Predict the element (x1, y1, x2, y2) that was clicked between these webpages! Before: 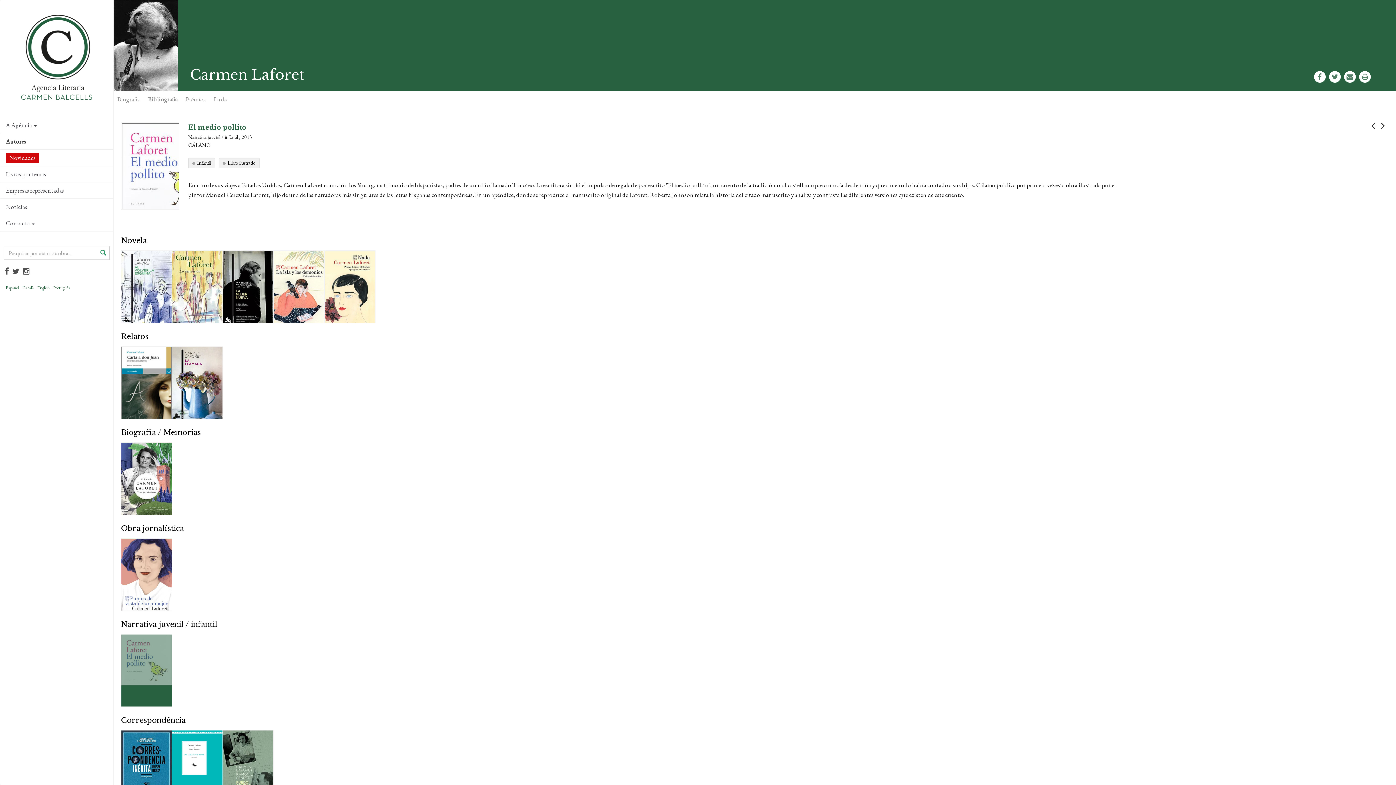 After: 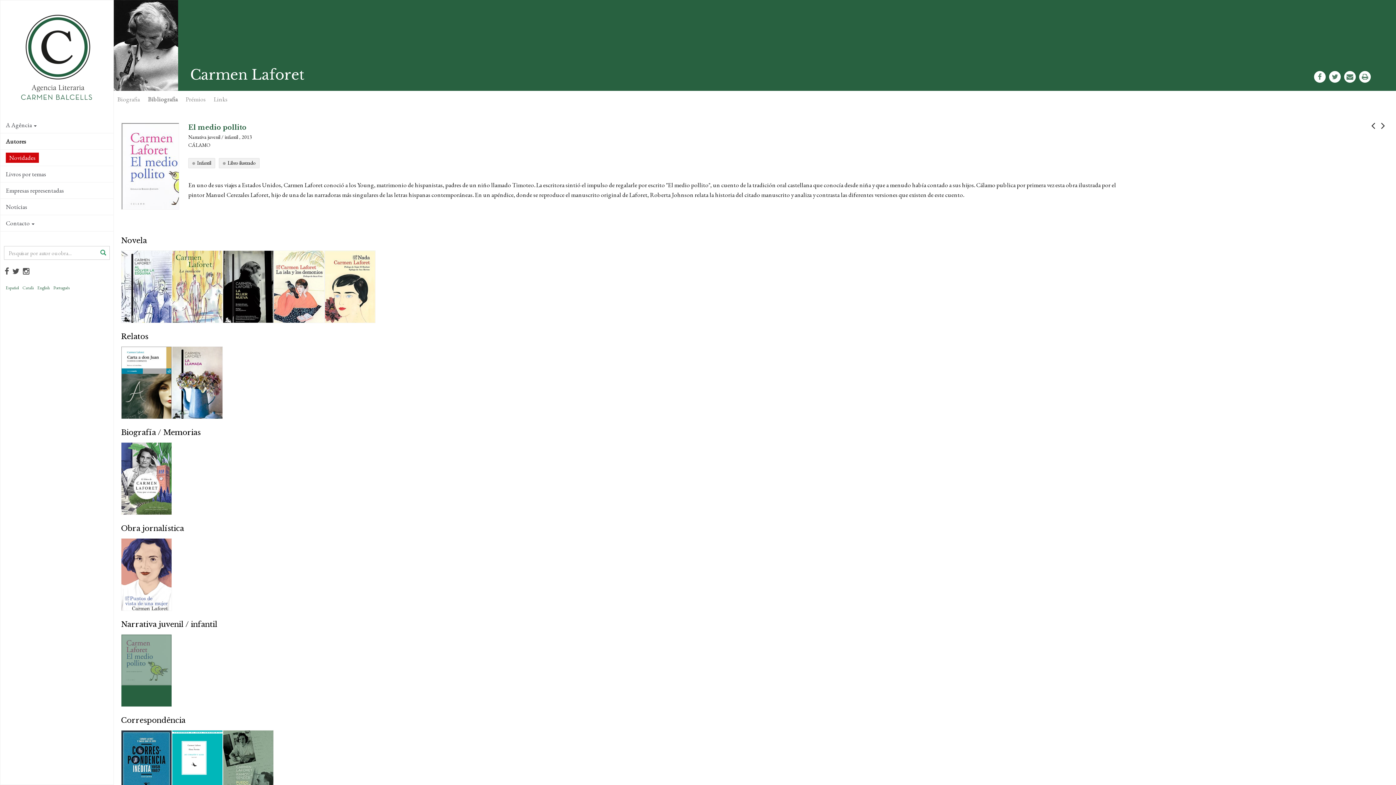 Action: bbox: (144, 90, 181, 108) label: Bibliografia